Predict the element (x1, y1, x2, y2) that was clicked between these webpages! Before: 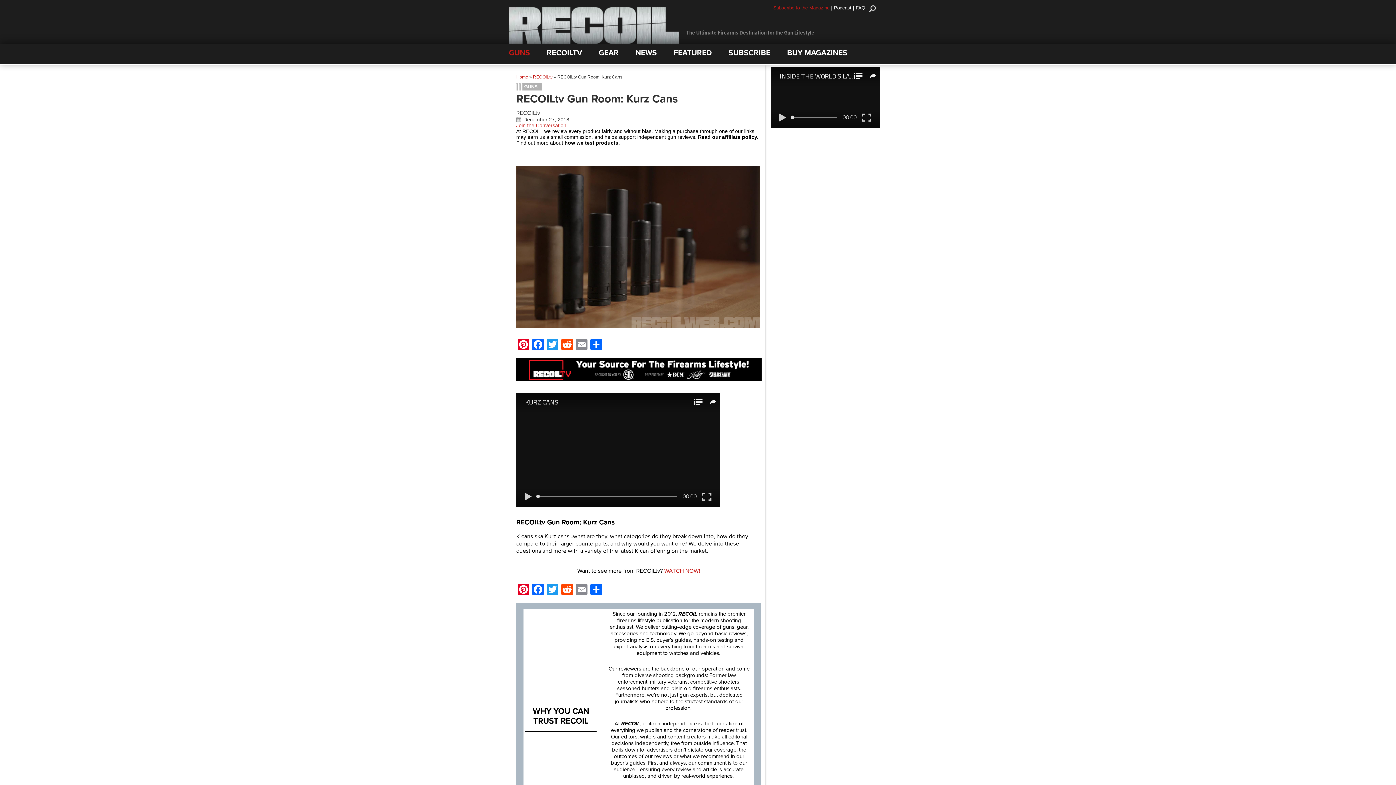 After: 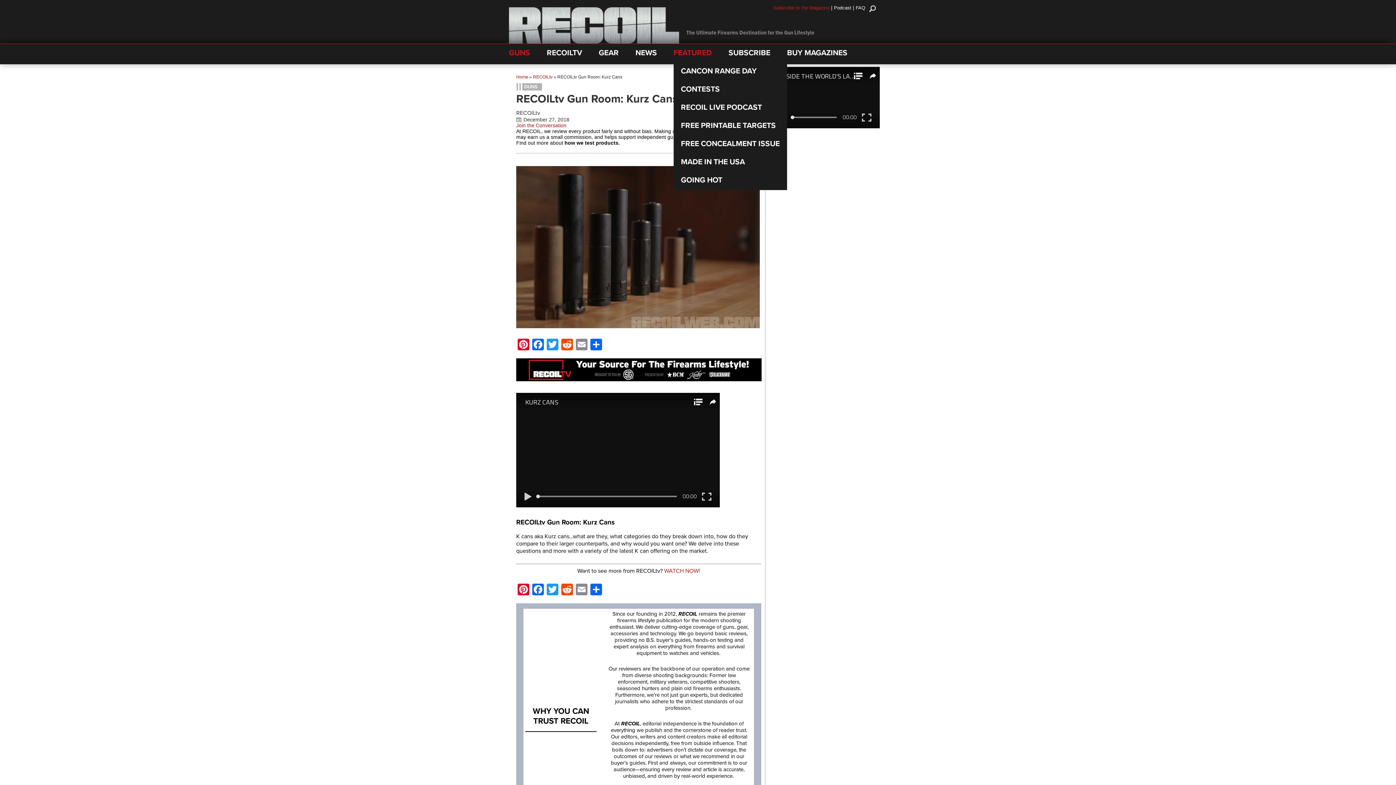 Action: bbox: (673, 46, 712, 62) label: FEATURED